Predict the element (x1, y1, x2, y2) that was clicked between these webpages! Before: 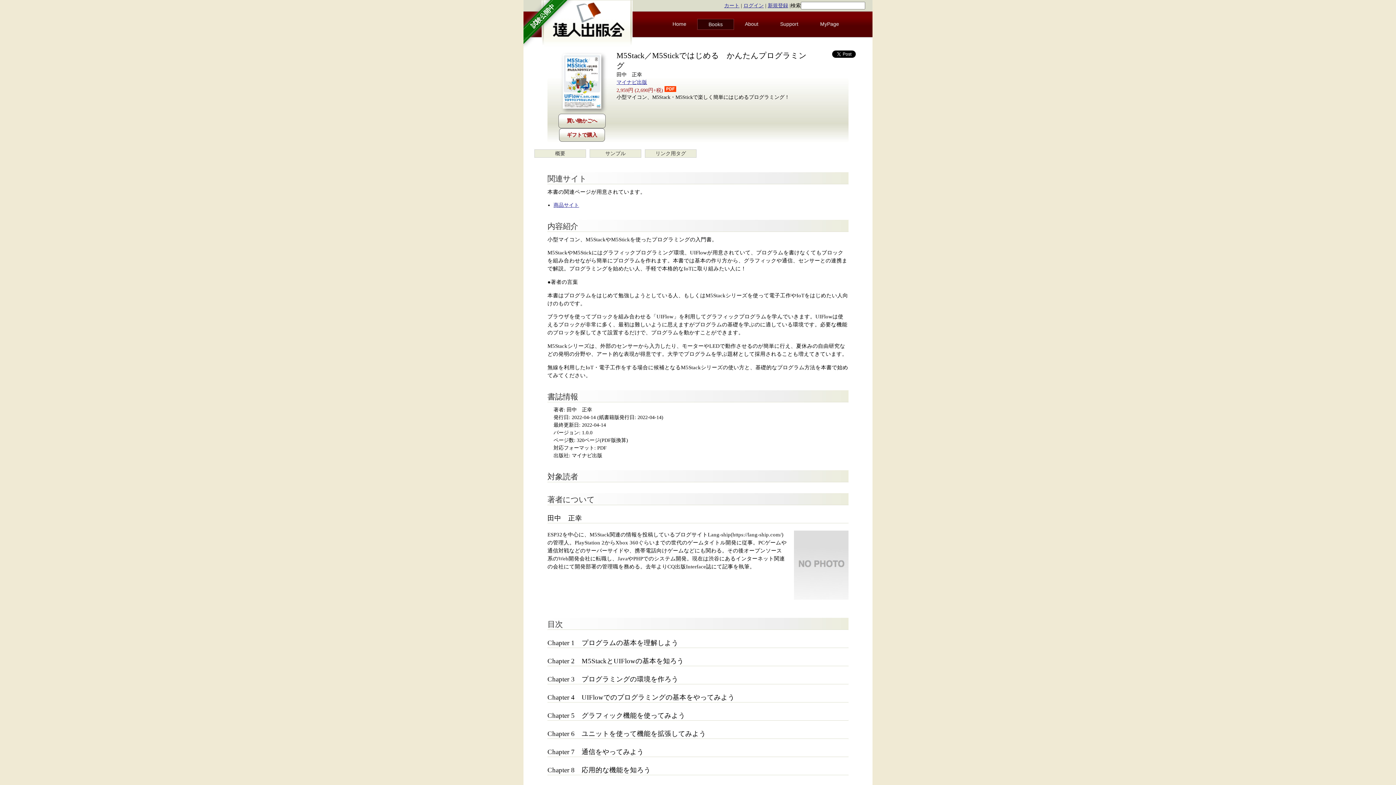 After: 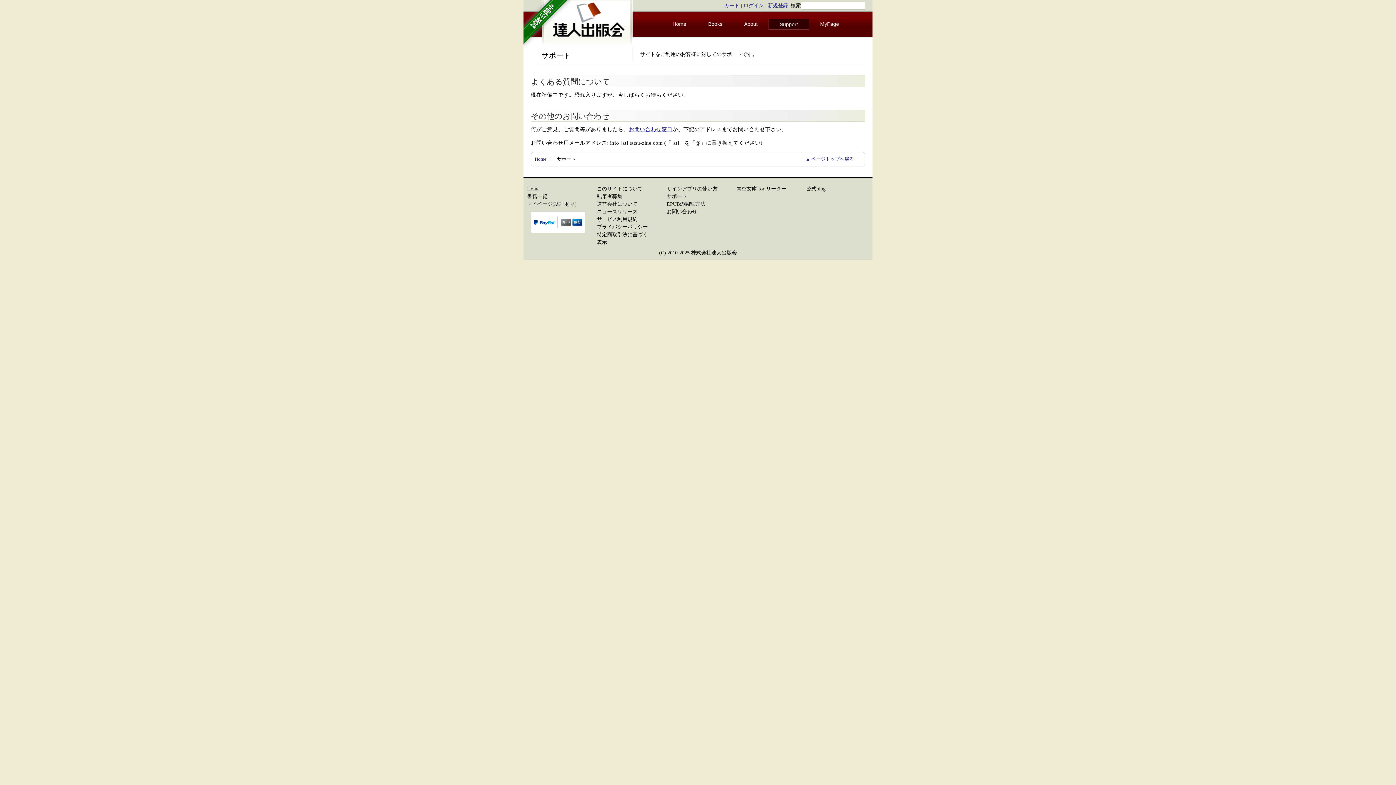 Action: bbox: (780, 18, 798, 29) label: Support